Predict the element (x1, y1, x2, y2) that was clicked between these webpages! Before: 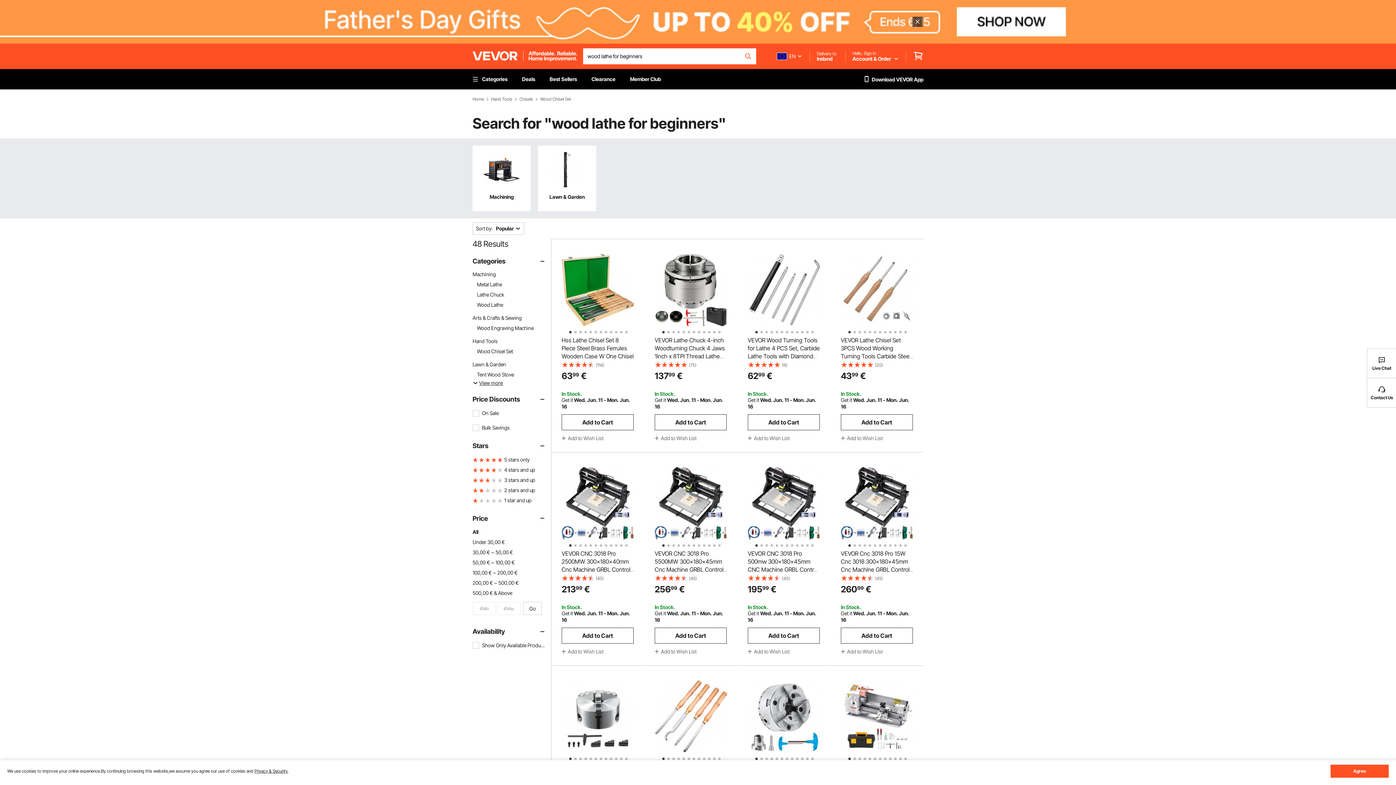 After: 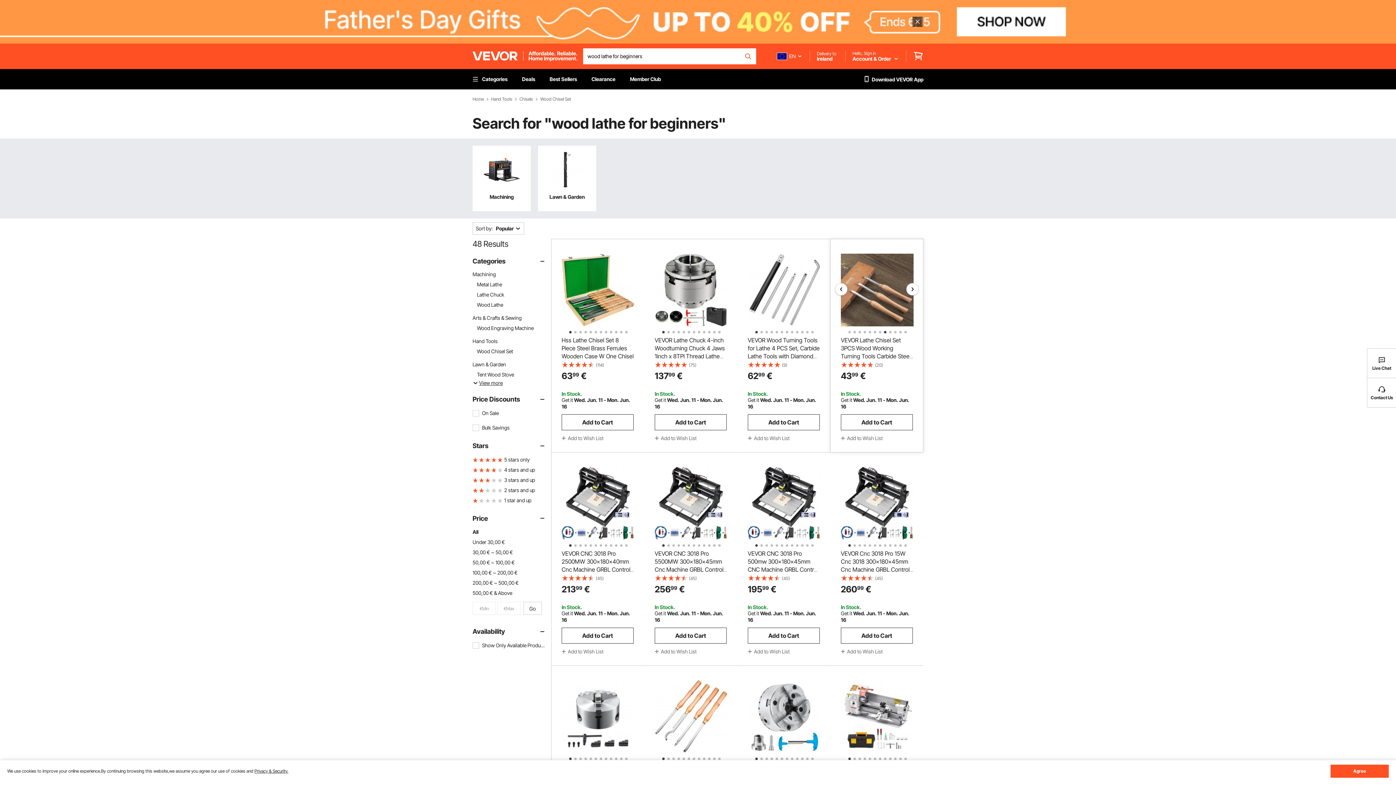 Action: label: 8 of 12 bbox: (882, 329, 885, 332)